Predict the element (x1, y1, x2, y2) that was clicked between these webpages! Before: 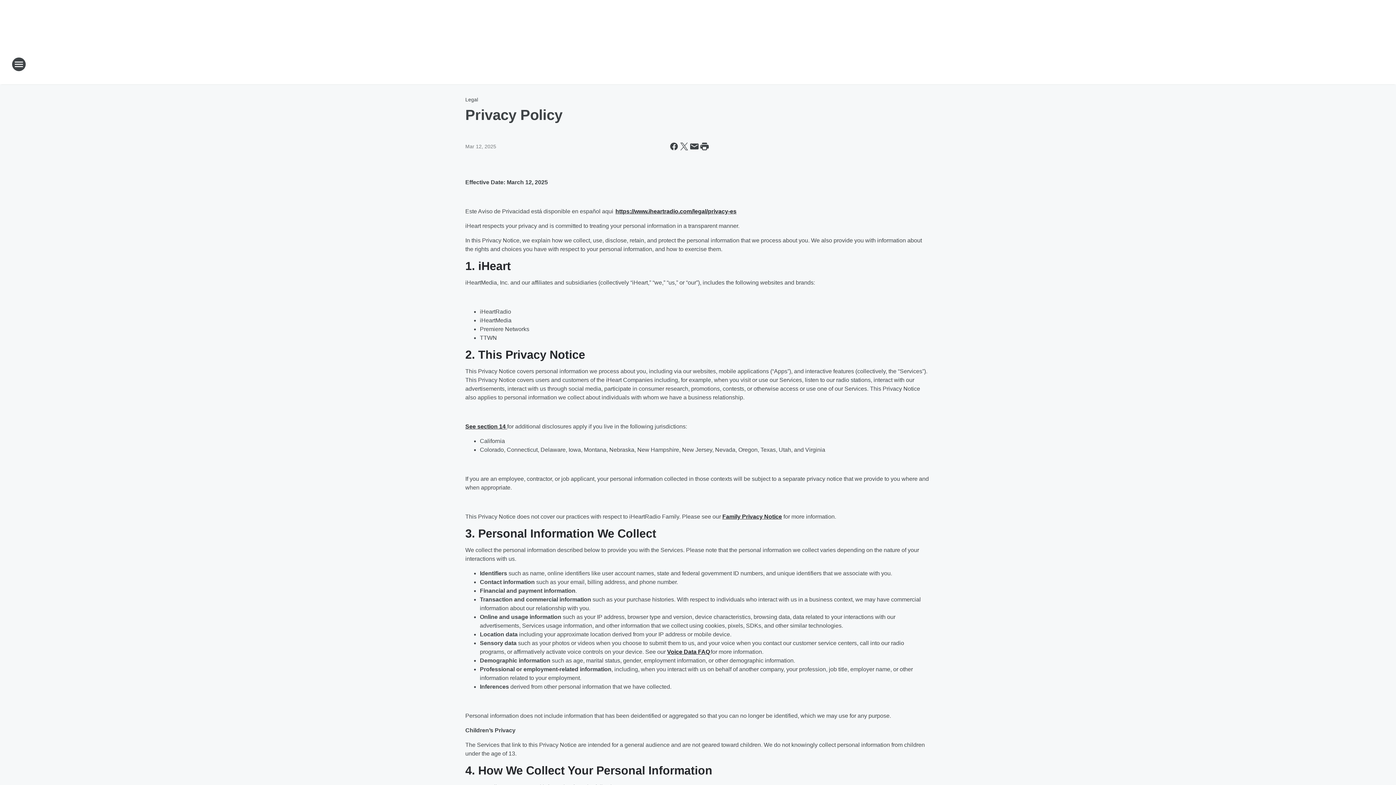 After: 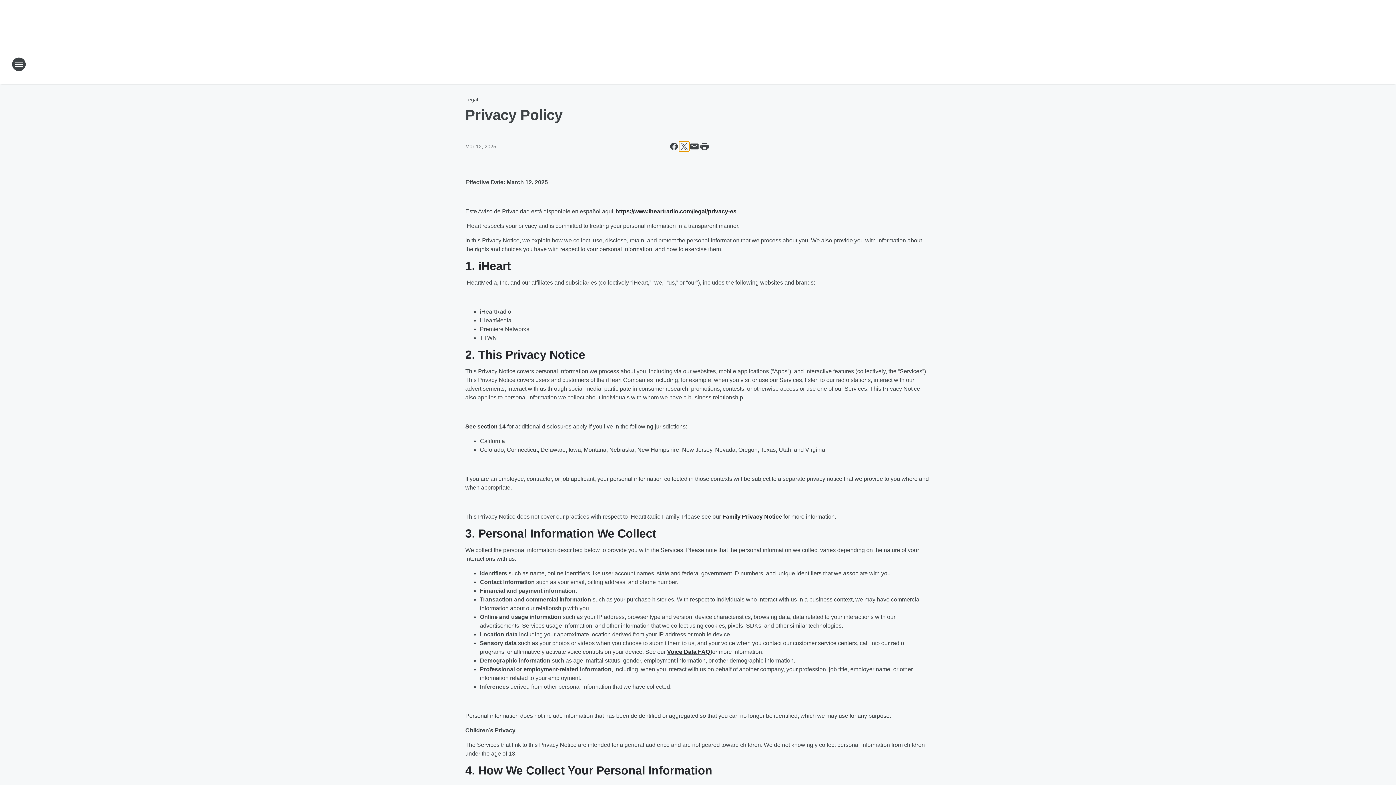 Action: label: Share this page on X bbox: (679, 141, 689, 151)